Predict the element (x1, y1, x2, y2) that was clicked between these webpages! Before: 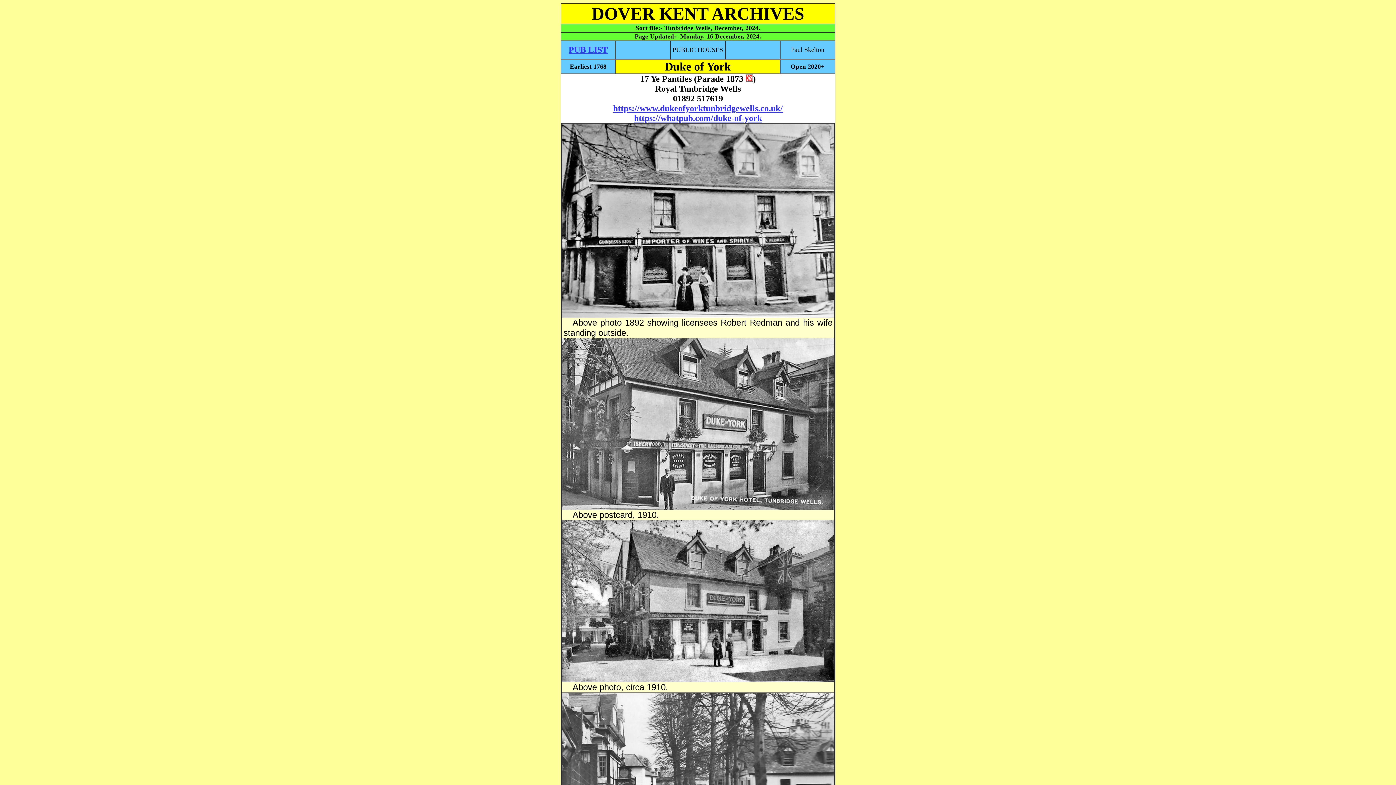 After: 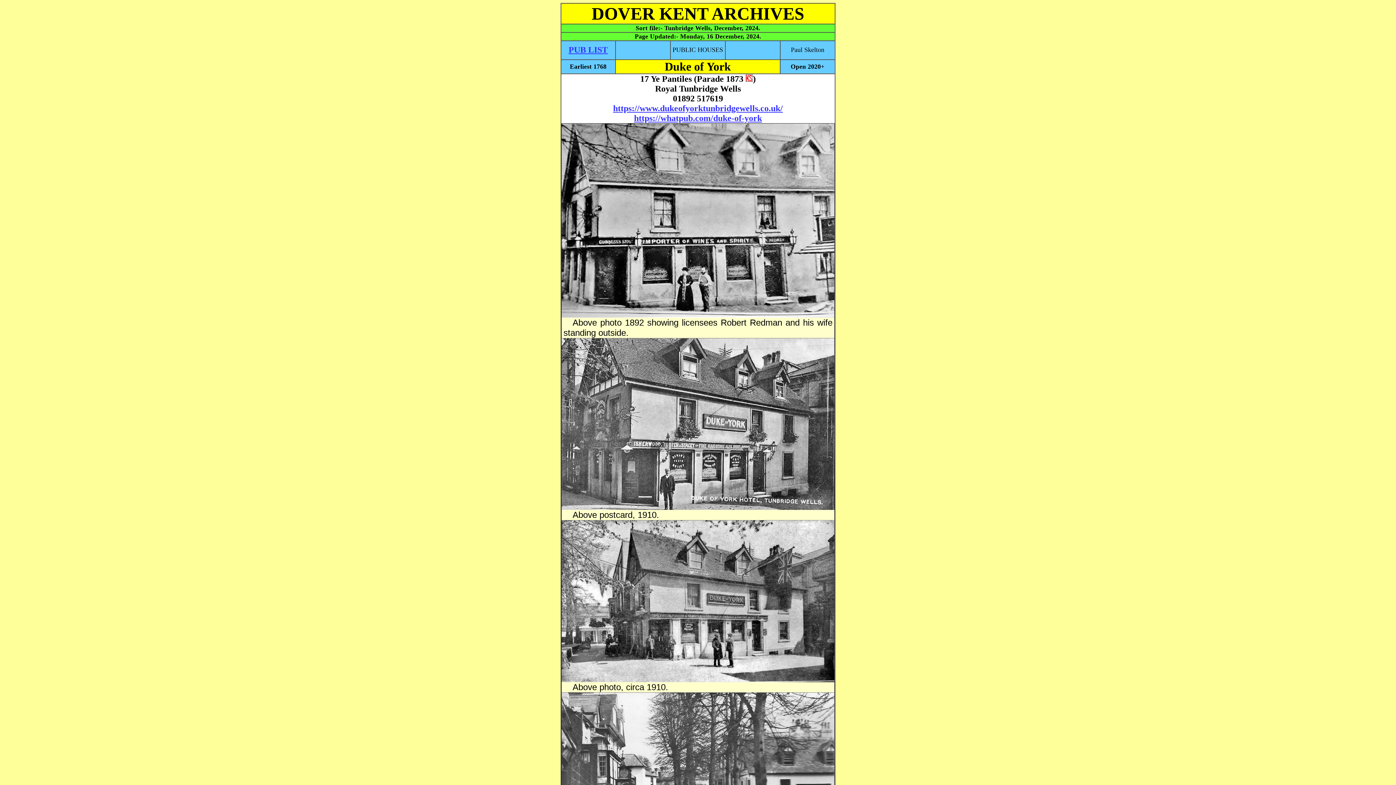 Action: label: https://www.dukeofyorktunbridgewells.co.uk/ bbox: (613, 103, 783, 113)